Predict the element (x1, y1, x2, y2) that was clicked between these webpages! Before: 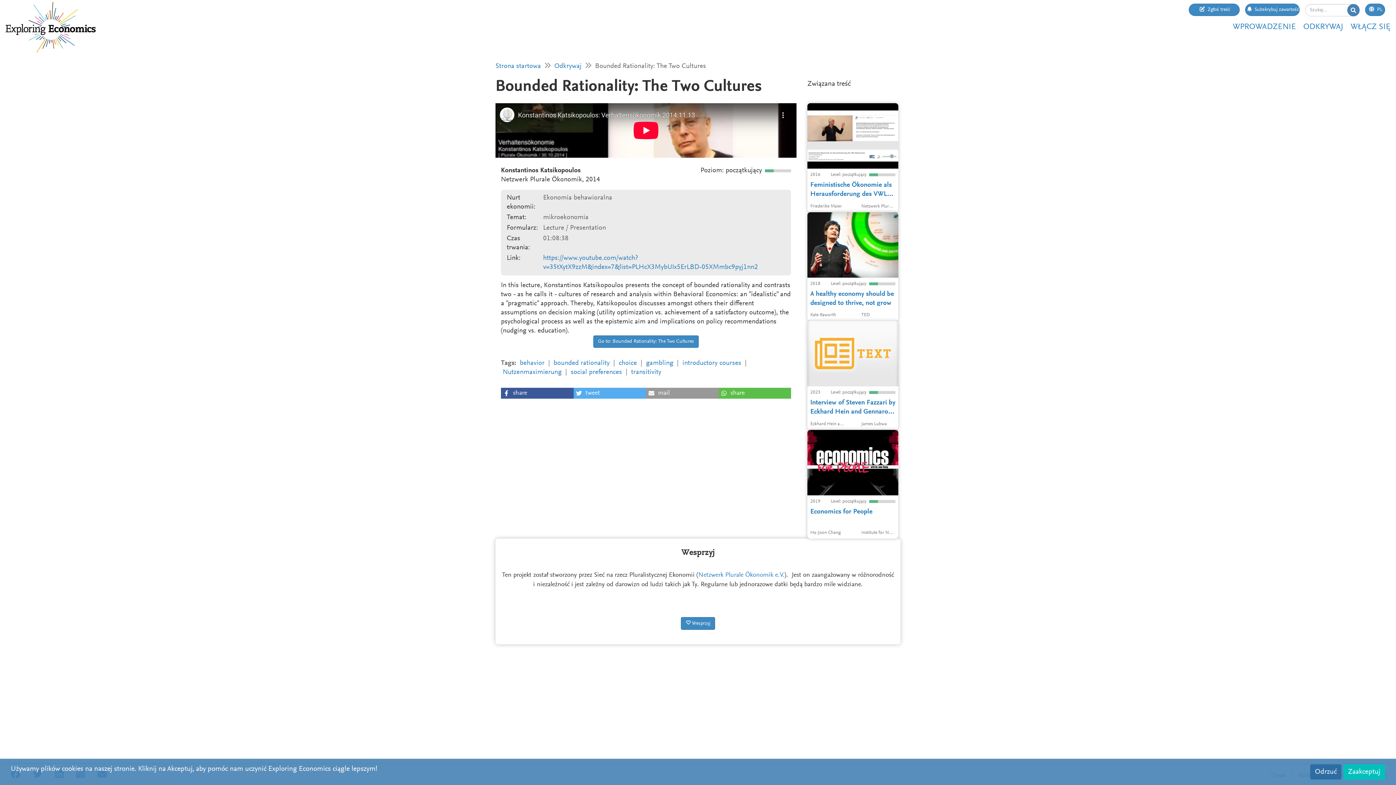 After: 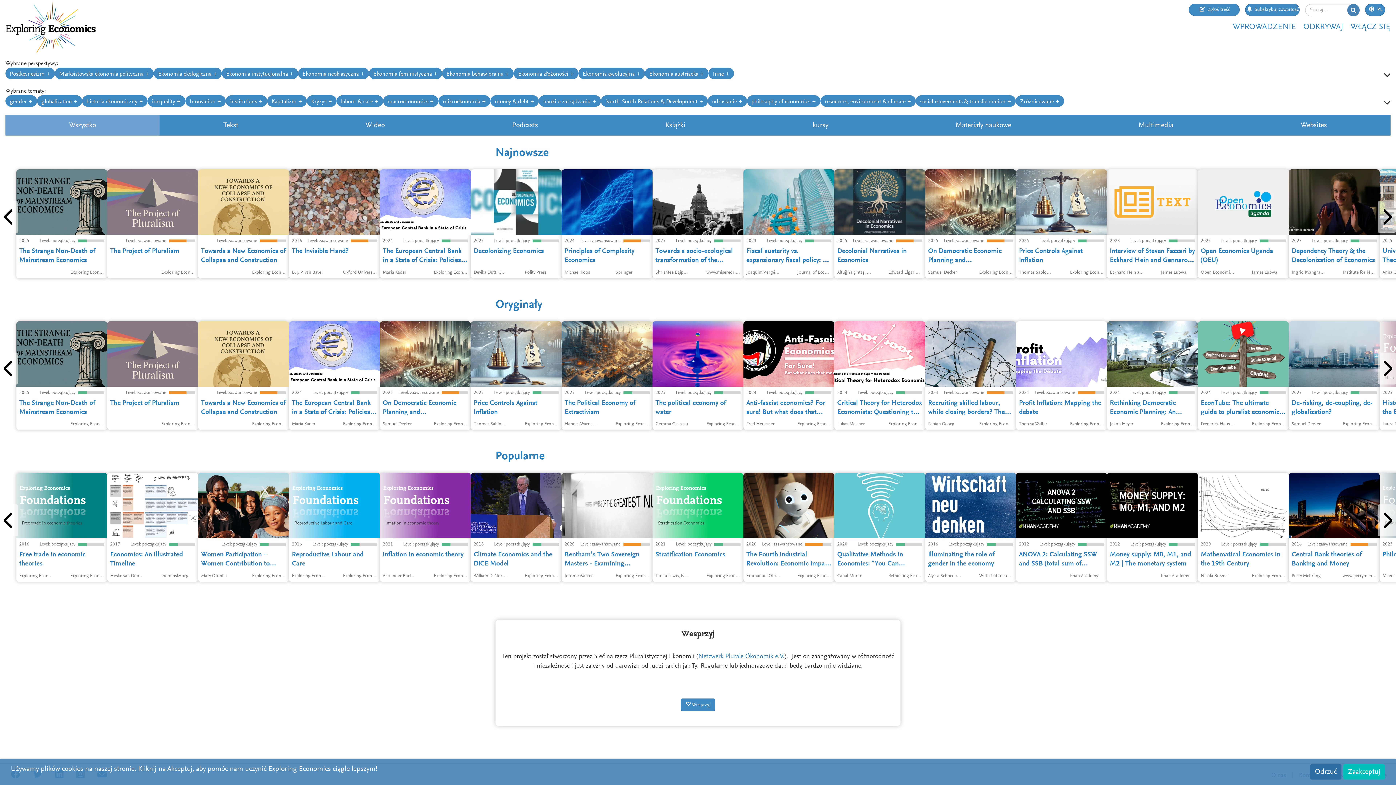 Action: bbox: (554, 62, 581, 69) label: Odkrywaj